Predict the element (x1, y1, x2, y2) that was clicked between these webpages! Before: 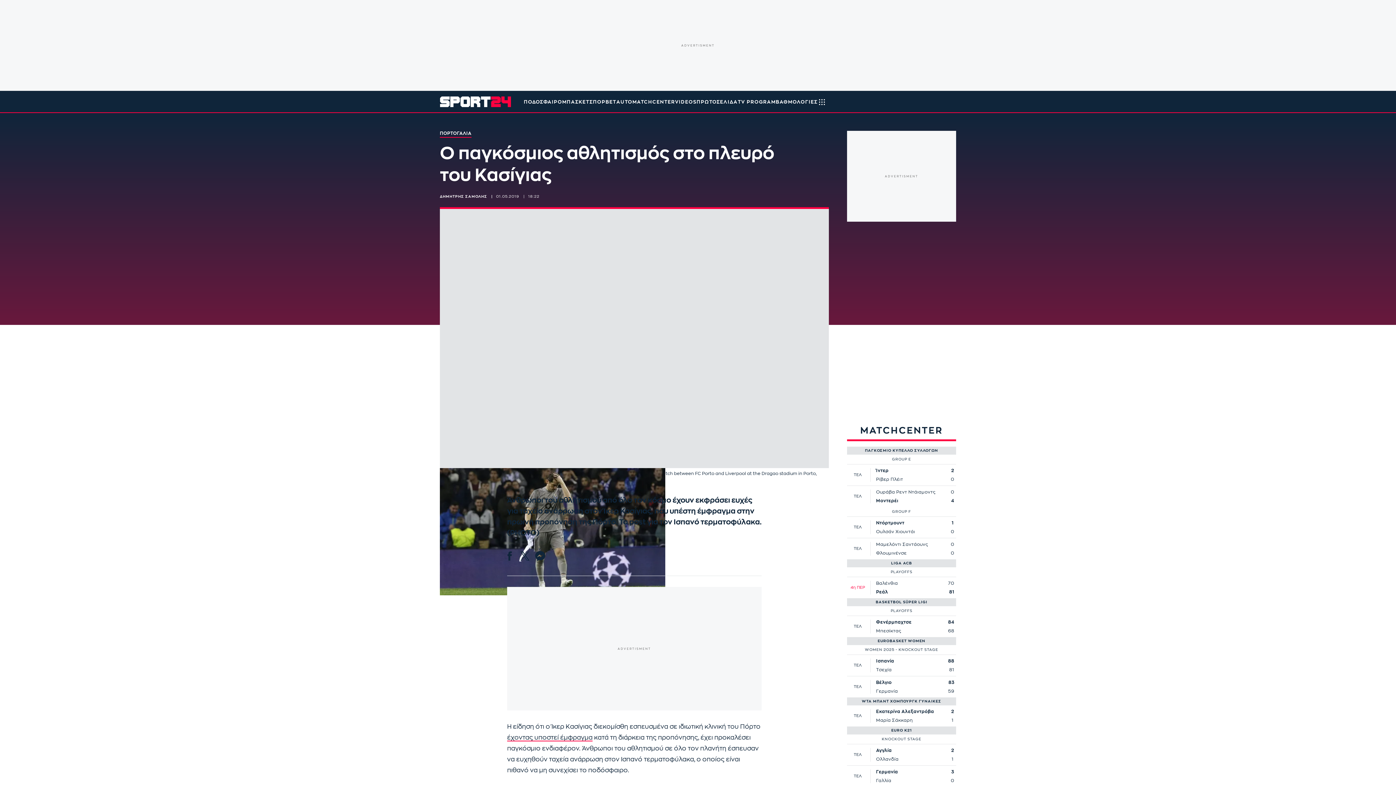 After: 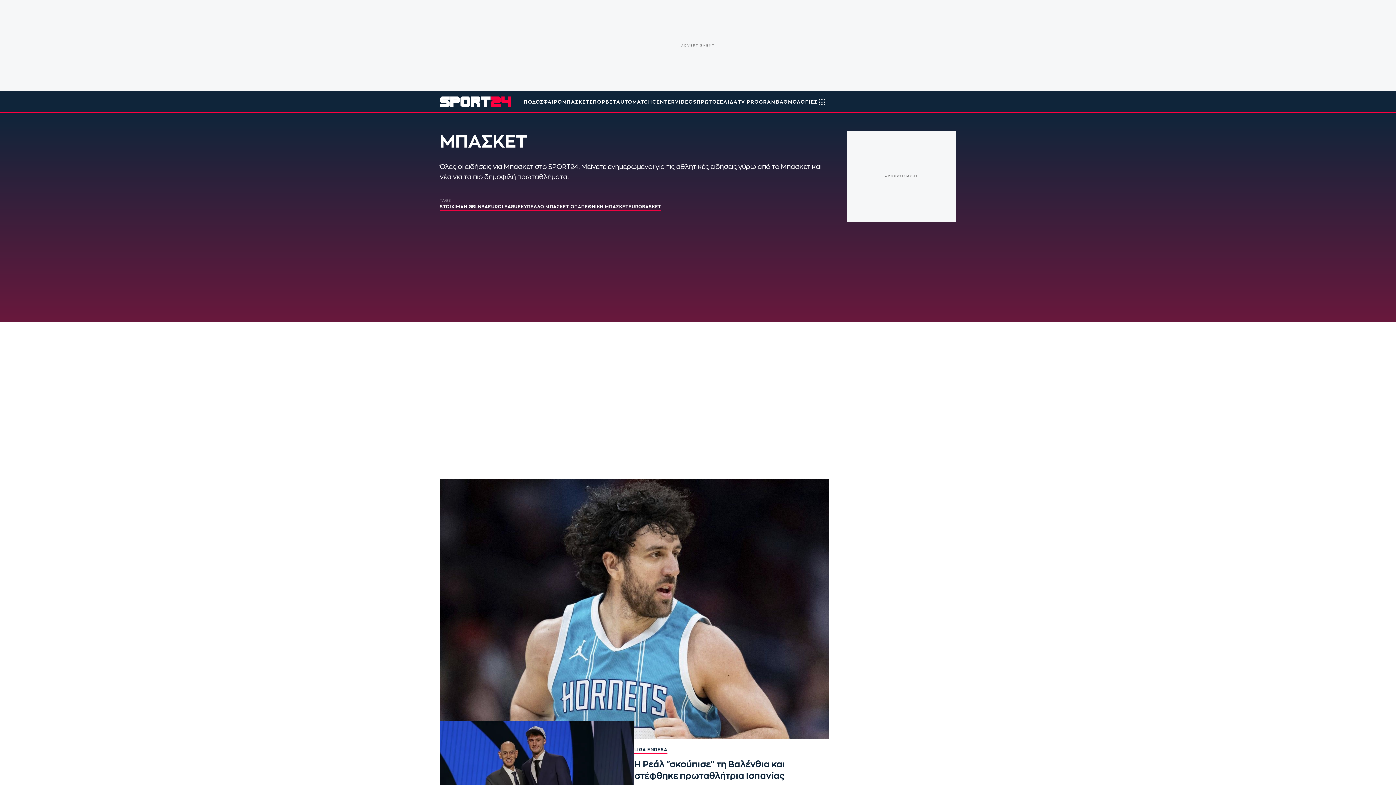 Action: bbox: (562, 90, 589, 112) label: ΜΠΑΣΚΕΤ